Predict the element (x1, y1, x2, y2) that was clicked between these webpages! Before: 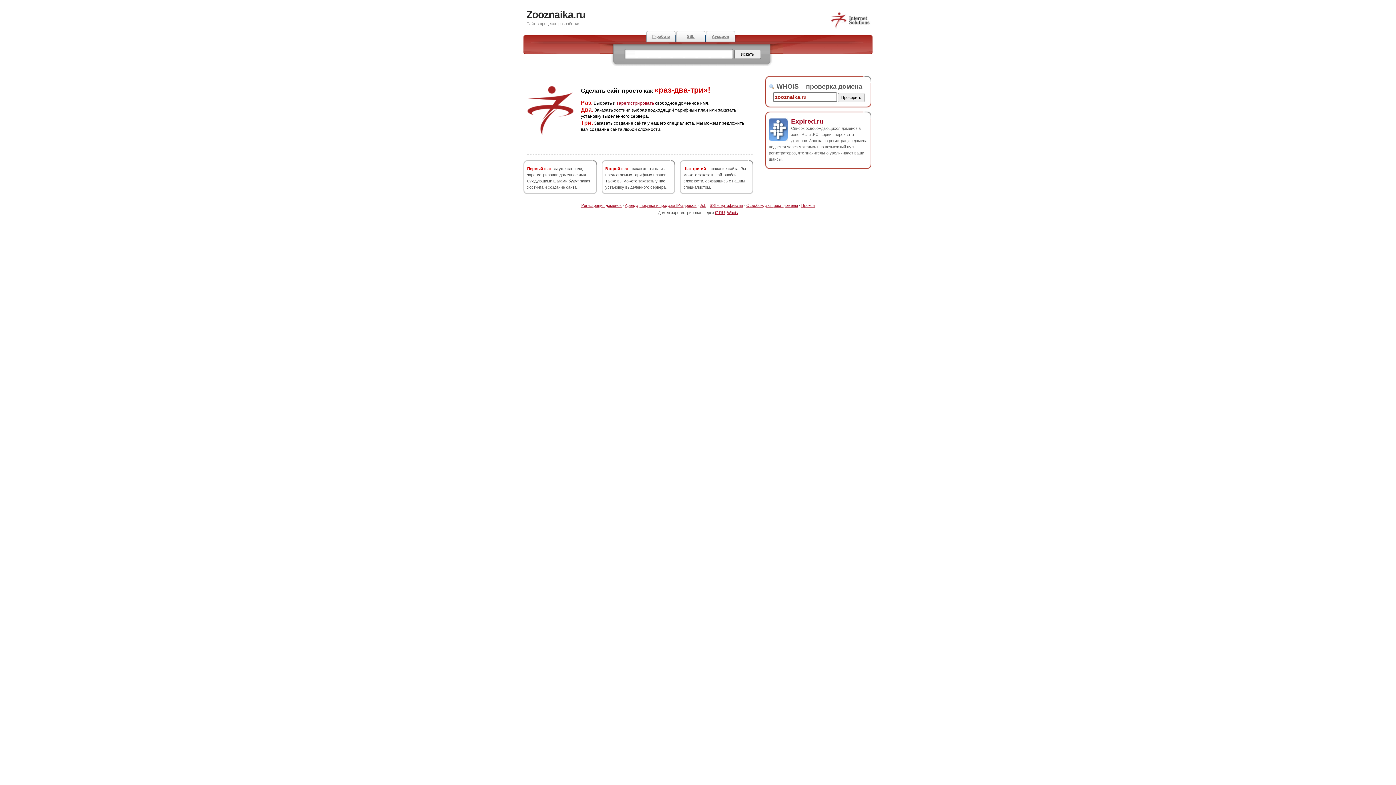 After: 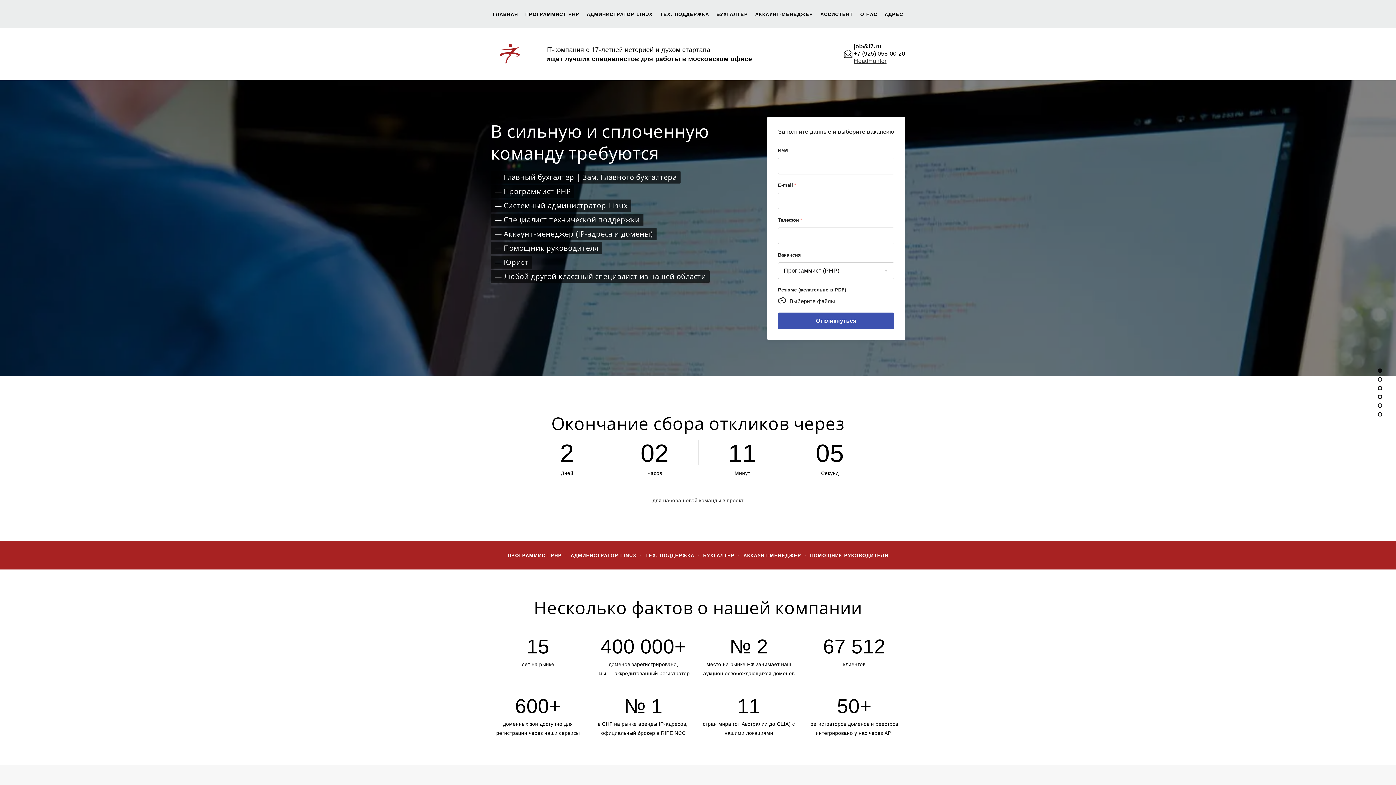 Action: label: IT-работа bbox: (646, 30, 676, 42)